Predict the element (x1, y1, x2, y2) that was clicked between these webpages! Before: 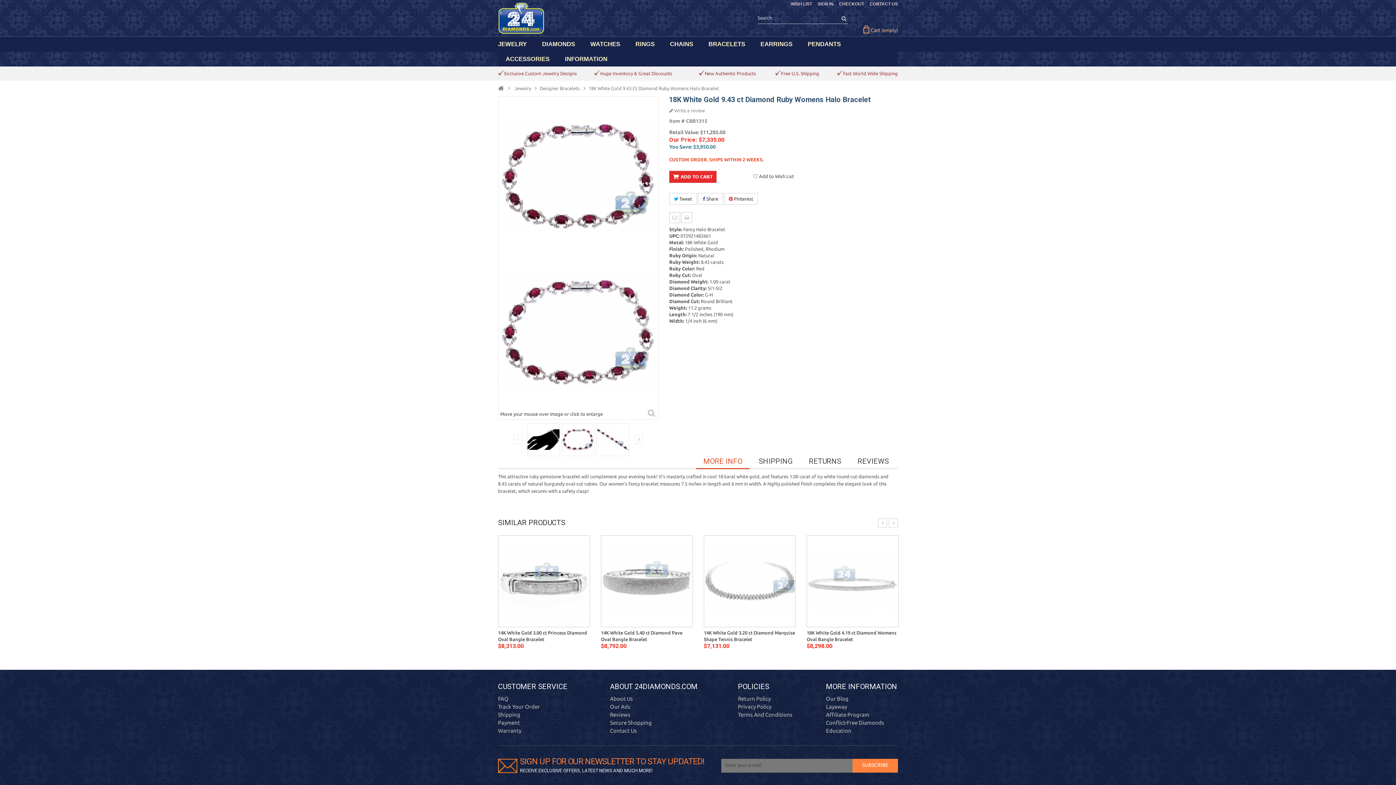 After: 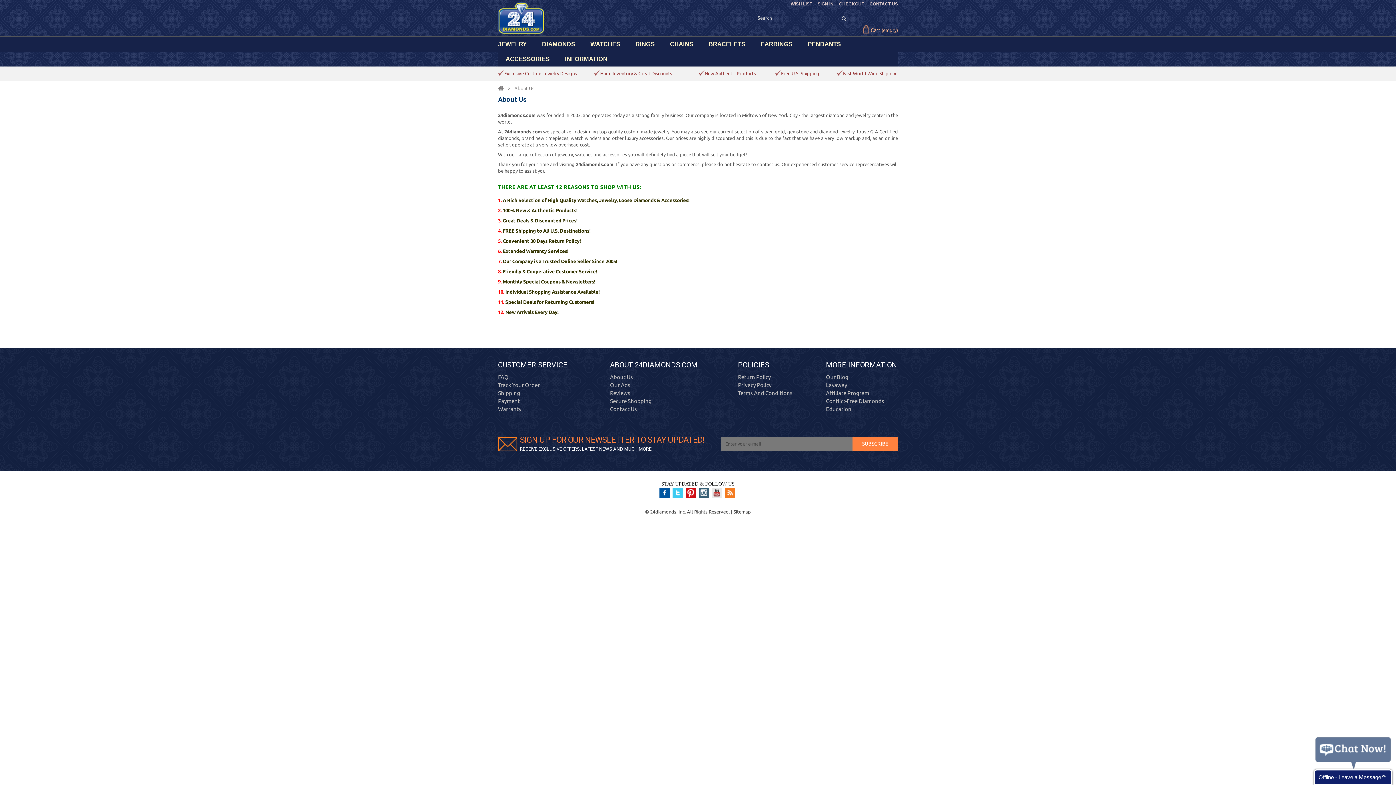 Action: label: INFORMATION bbox: (557, 51, 607, 66)